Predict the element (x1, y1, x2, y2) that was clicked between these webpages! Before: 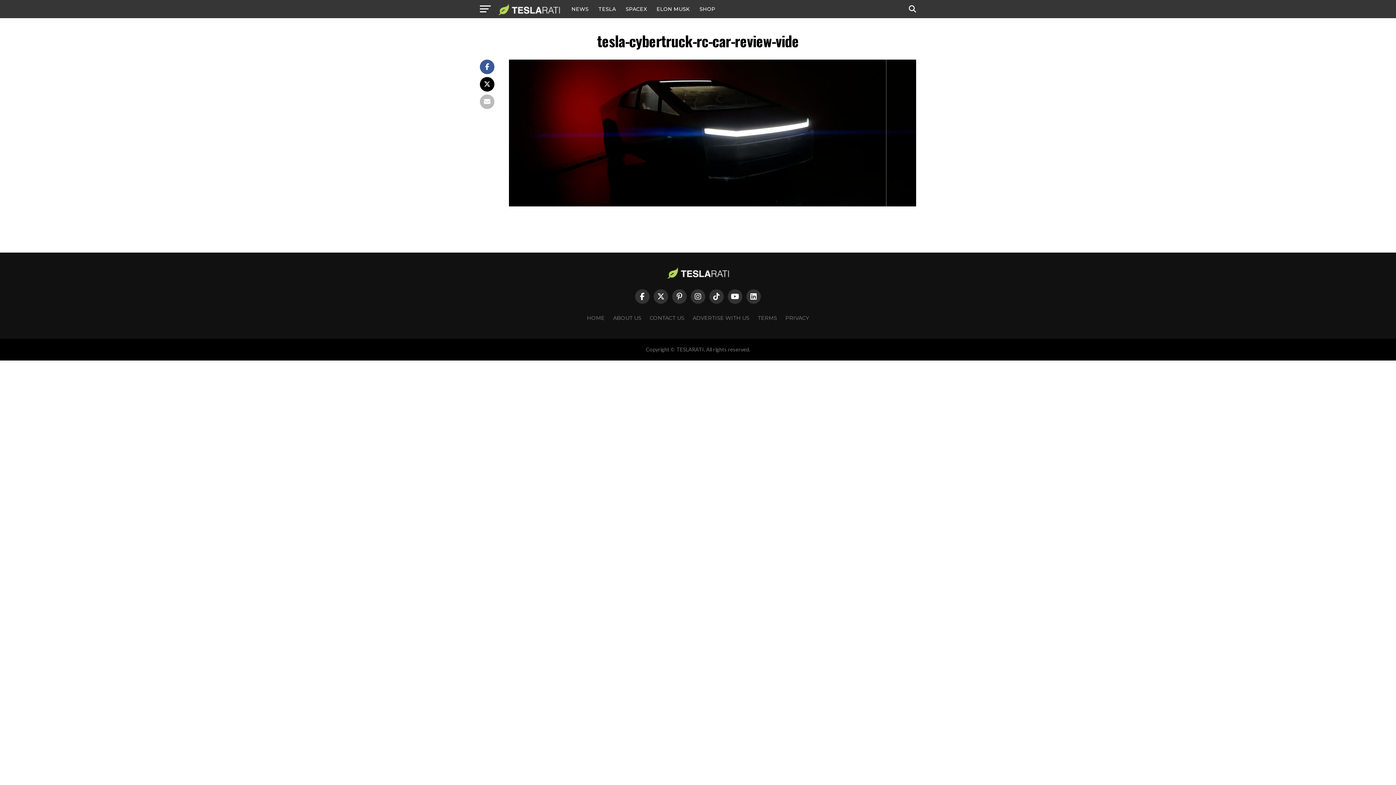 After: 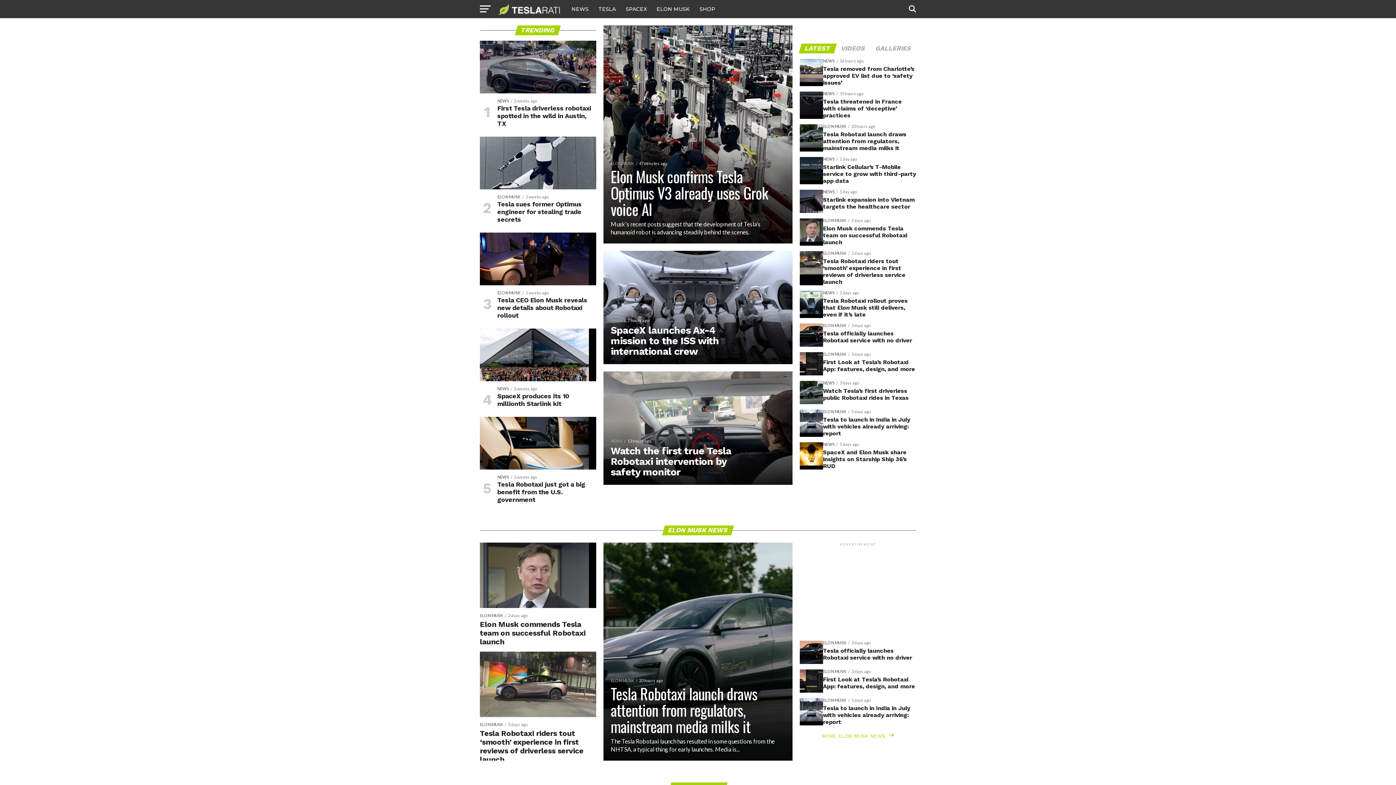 Action: bbox: (498, 9, 560, 16)